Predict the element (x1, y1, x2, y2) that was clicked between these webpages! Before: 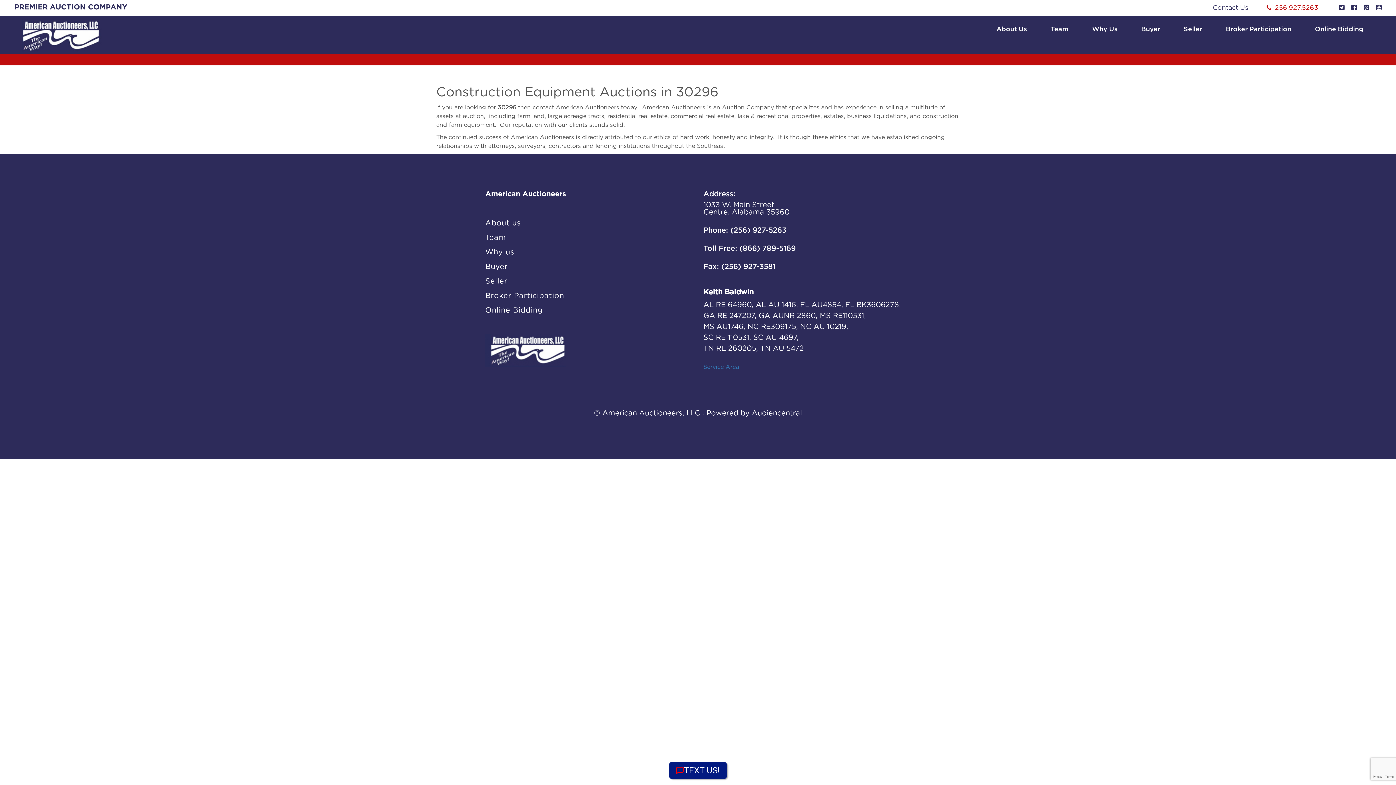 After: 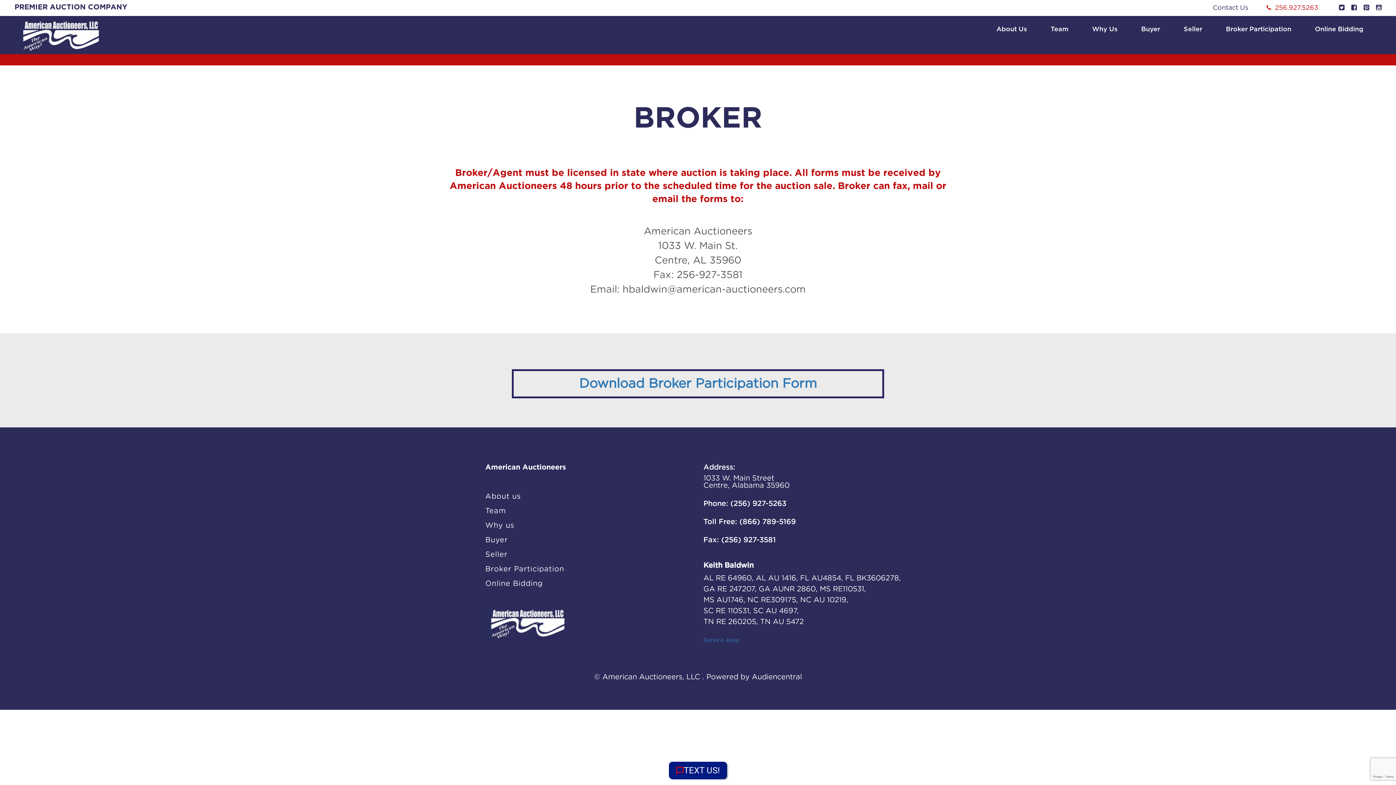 Action: bbox: (1220, 25, 1297, 34) label: Broker Participation